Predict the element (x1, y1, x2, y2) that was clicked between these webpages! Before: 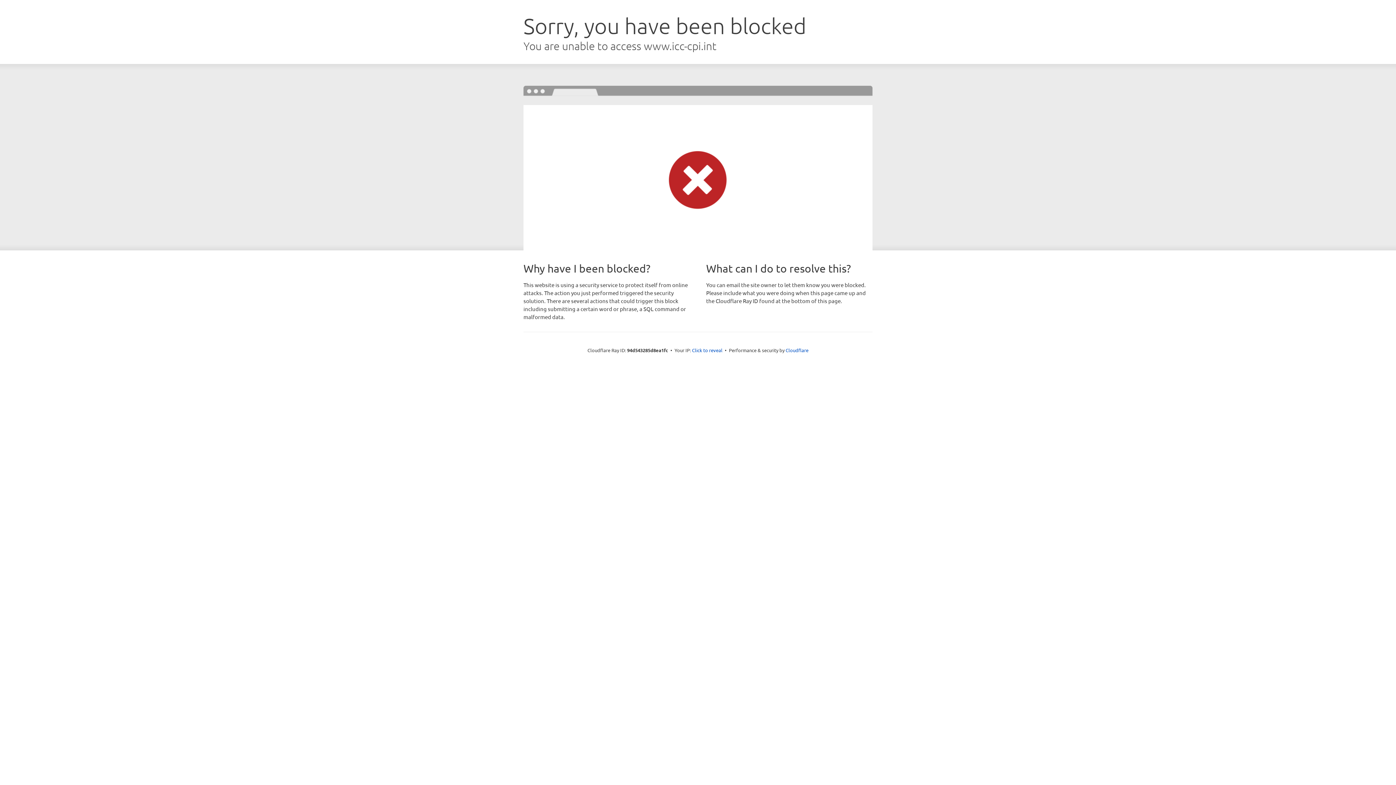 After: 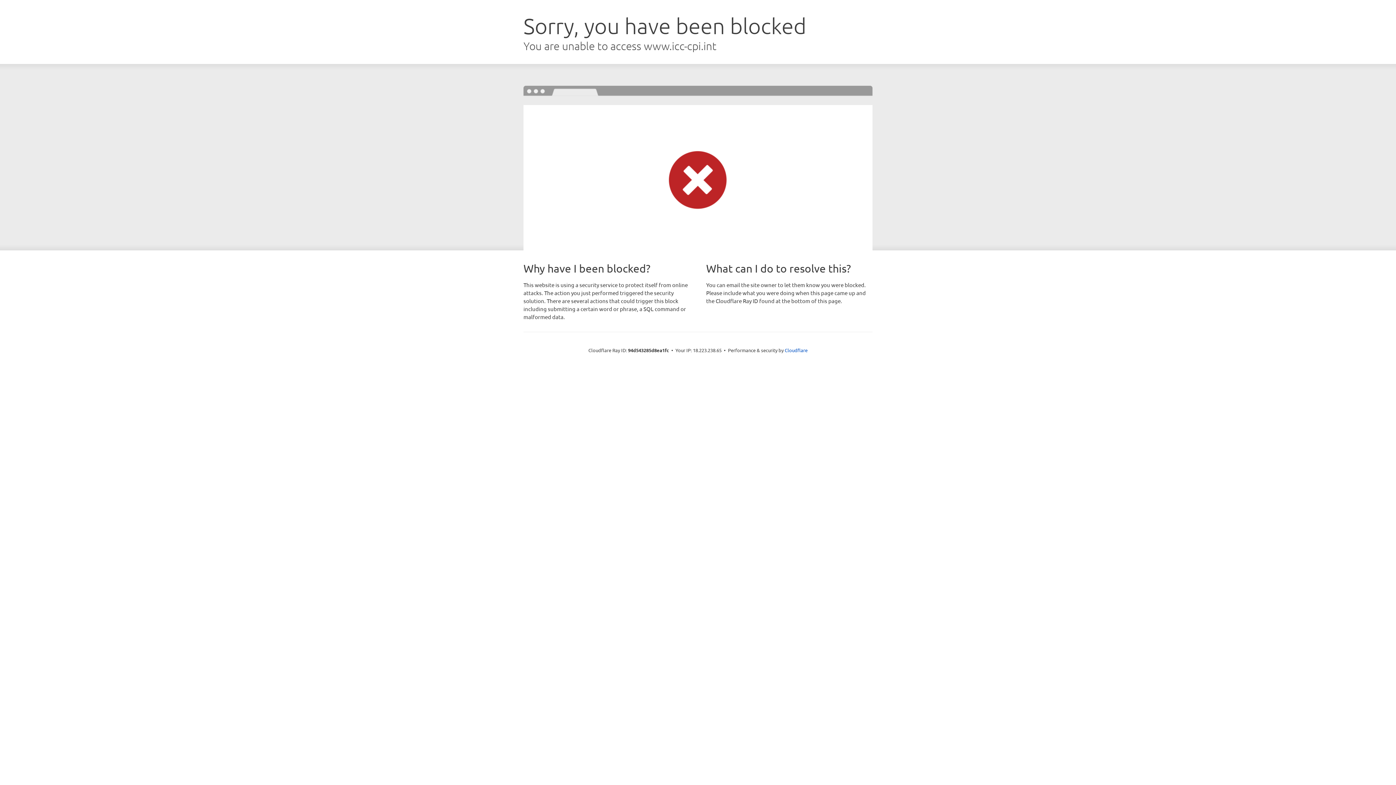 Action: label: Click to reveal bbox: (692, 346, 722, 353)